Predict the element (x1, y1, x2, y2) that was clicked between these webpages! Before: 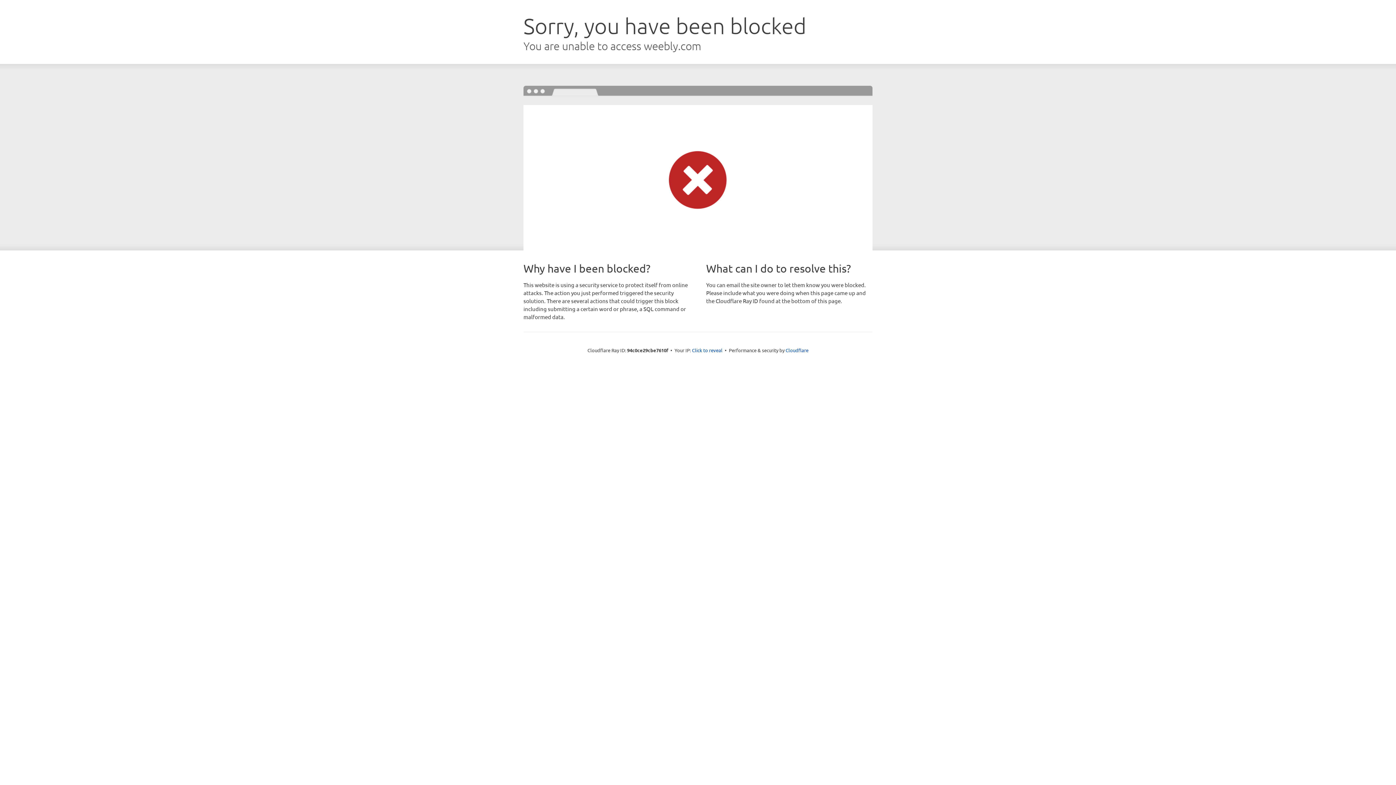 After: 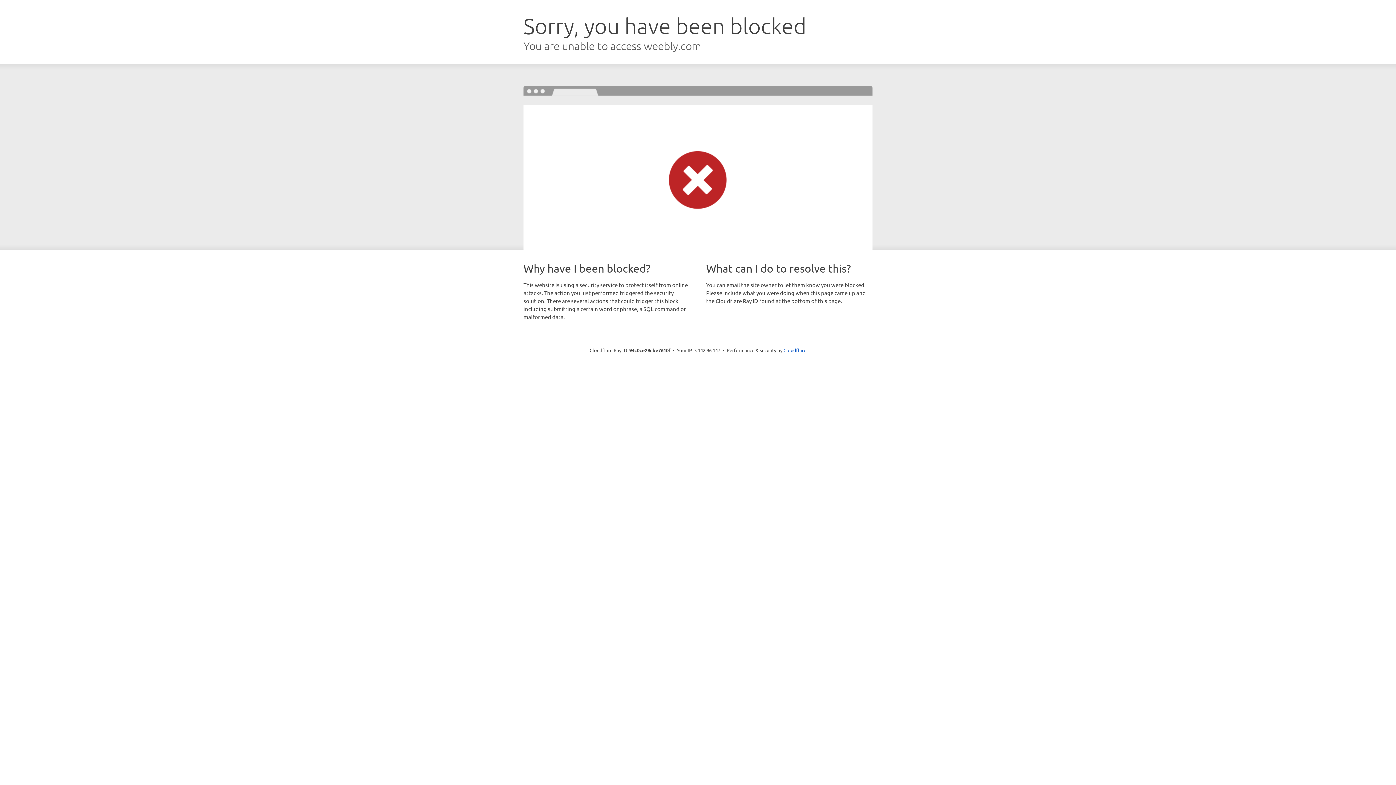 Action: label: Click to reveal bbox: (692, 346, 722, 353)